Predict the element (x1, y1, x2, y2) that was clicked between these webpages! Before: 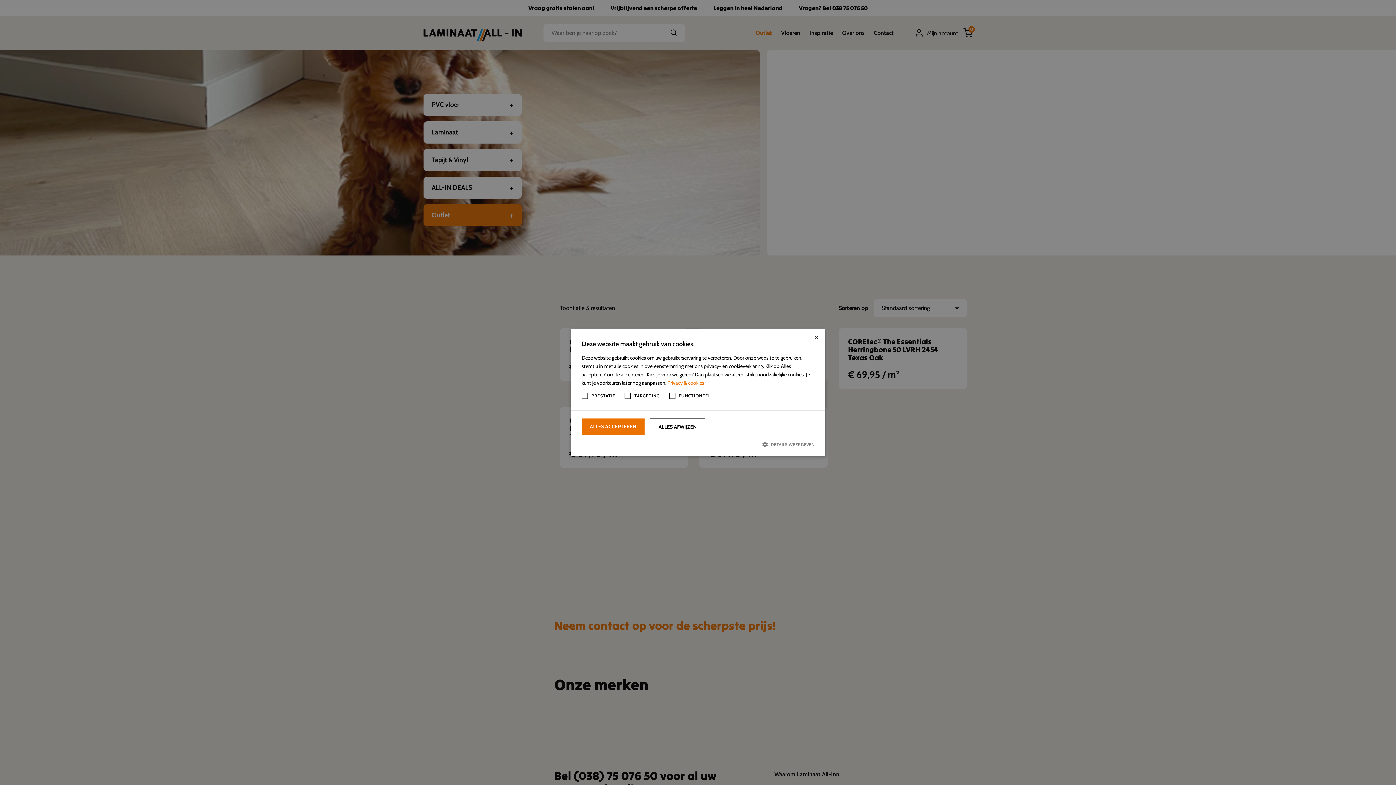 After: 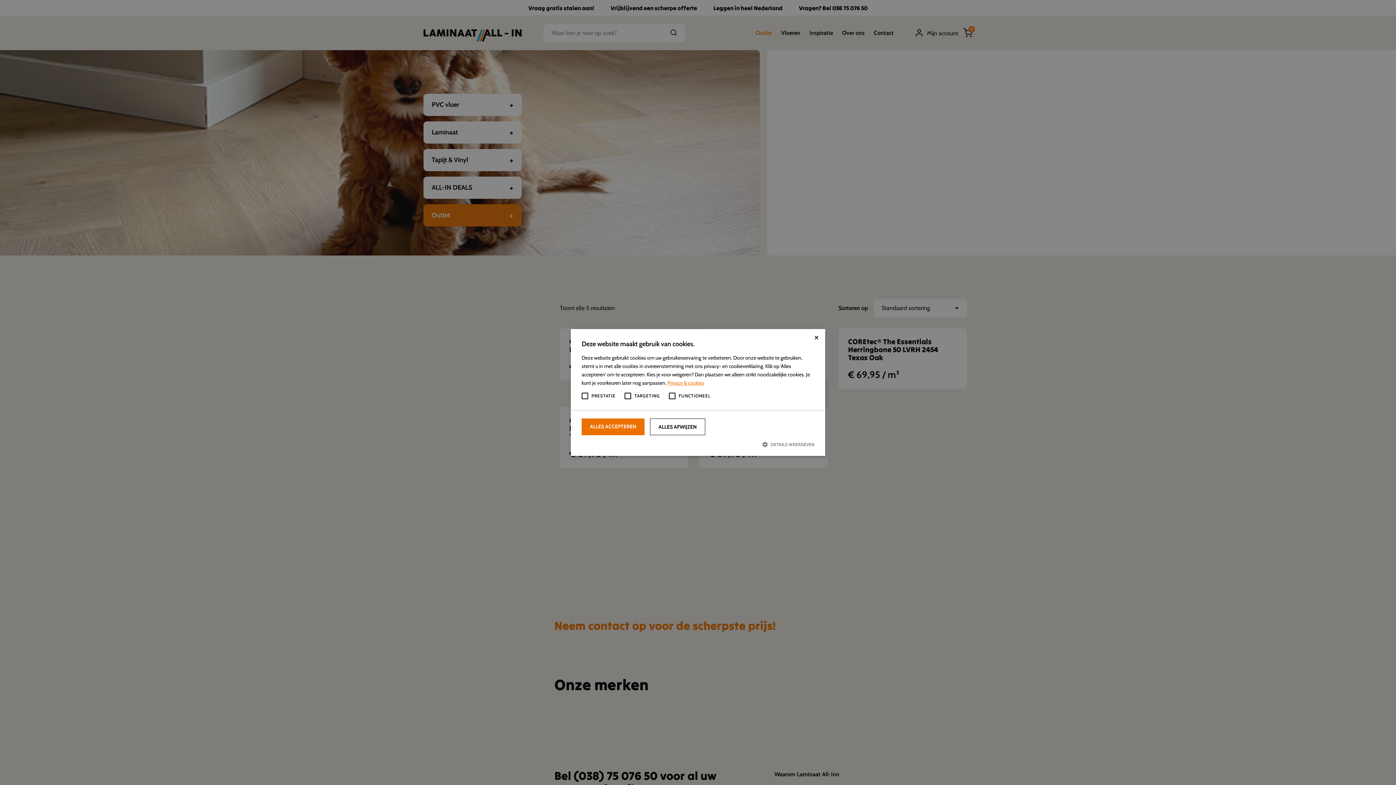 Action: label: Privacy & cookies, opens a new window bbox: (667, 379, 704, 386)